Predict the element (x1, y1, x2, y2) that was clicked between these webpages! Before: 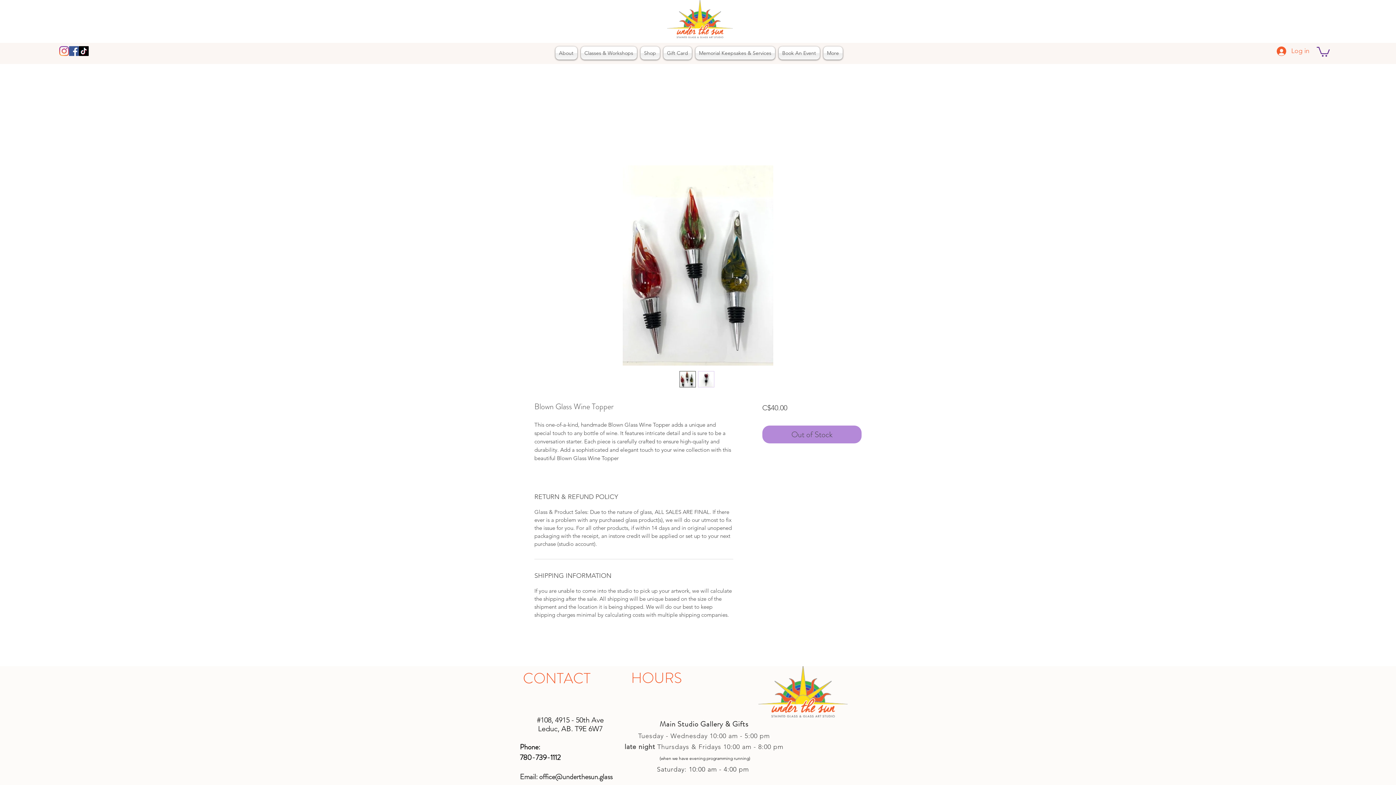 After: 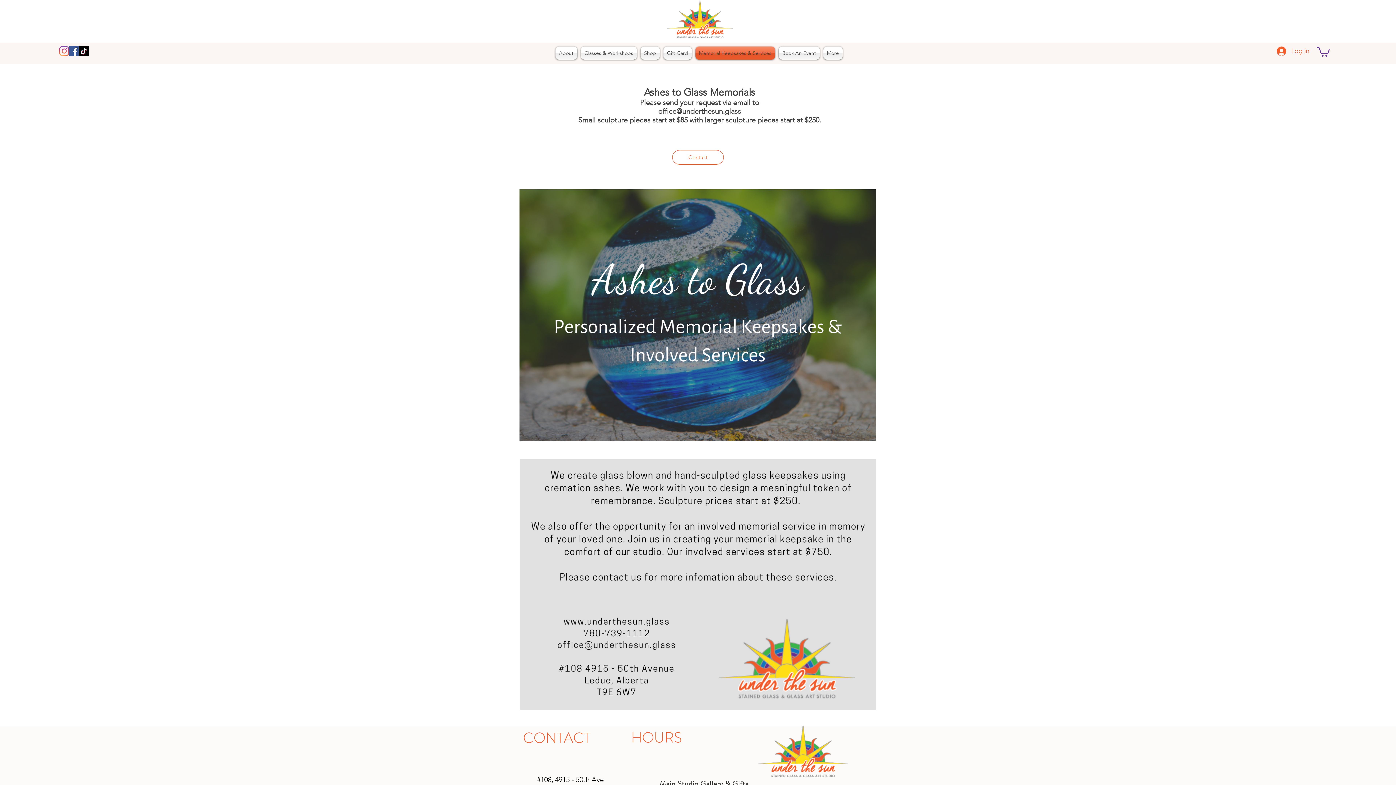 Action: label: Memorial Keepsakes & Services bbox: (693, 46, 776, 59)